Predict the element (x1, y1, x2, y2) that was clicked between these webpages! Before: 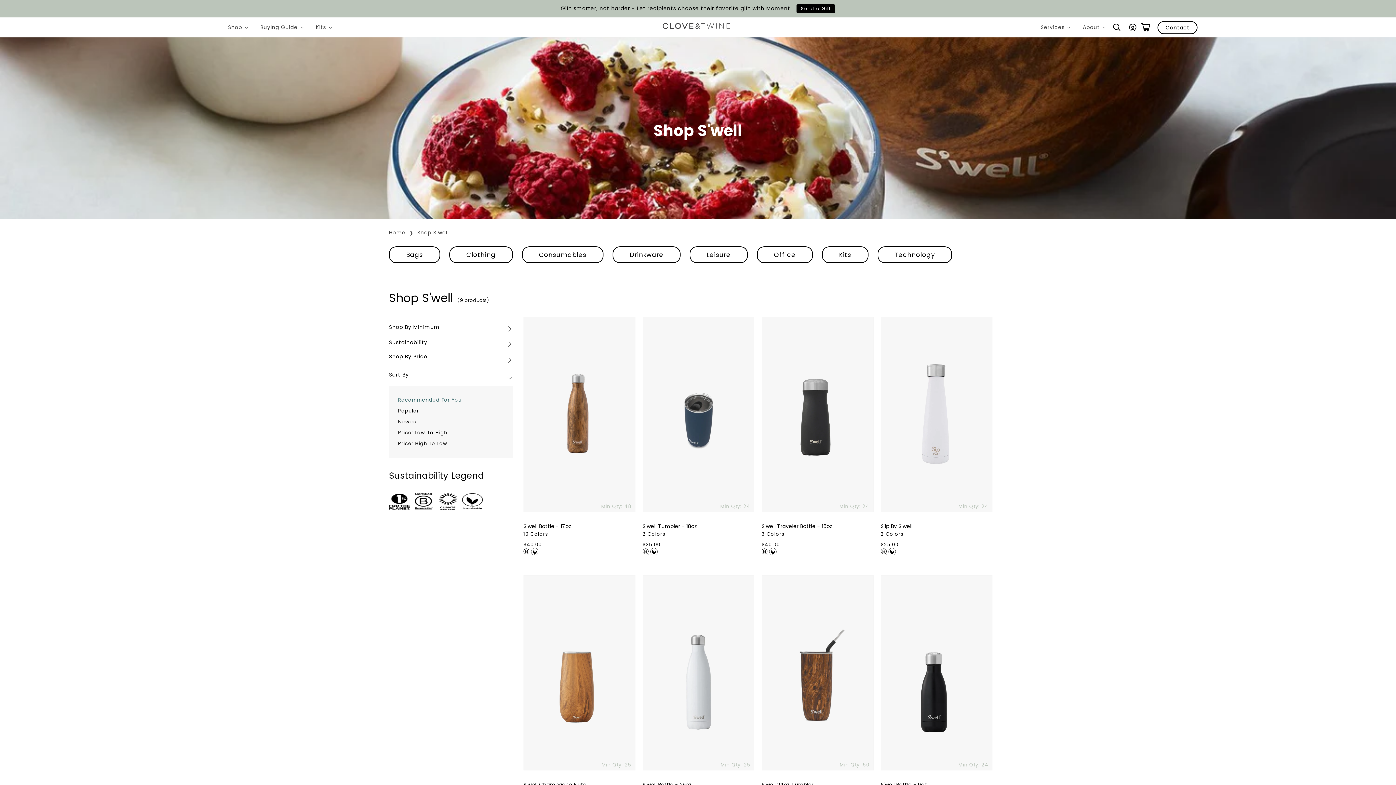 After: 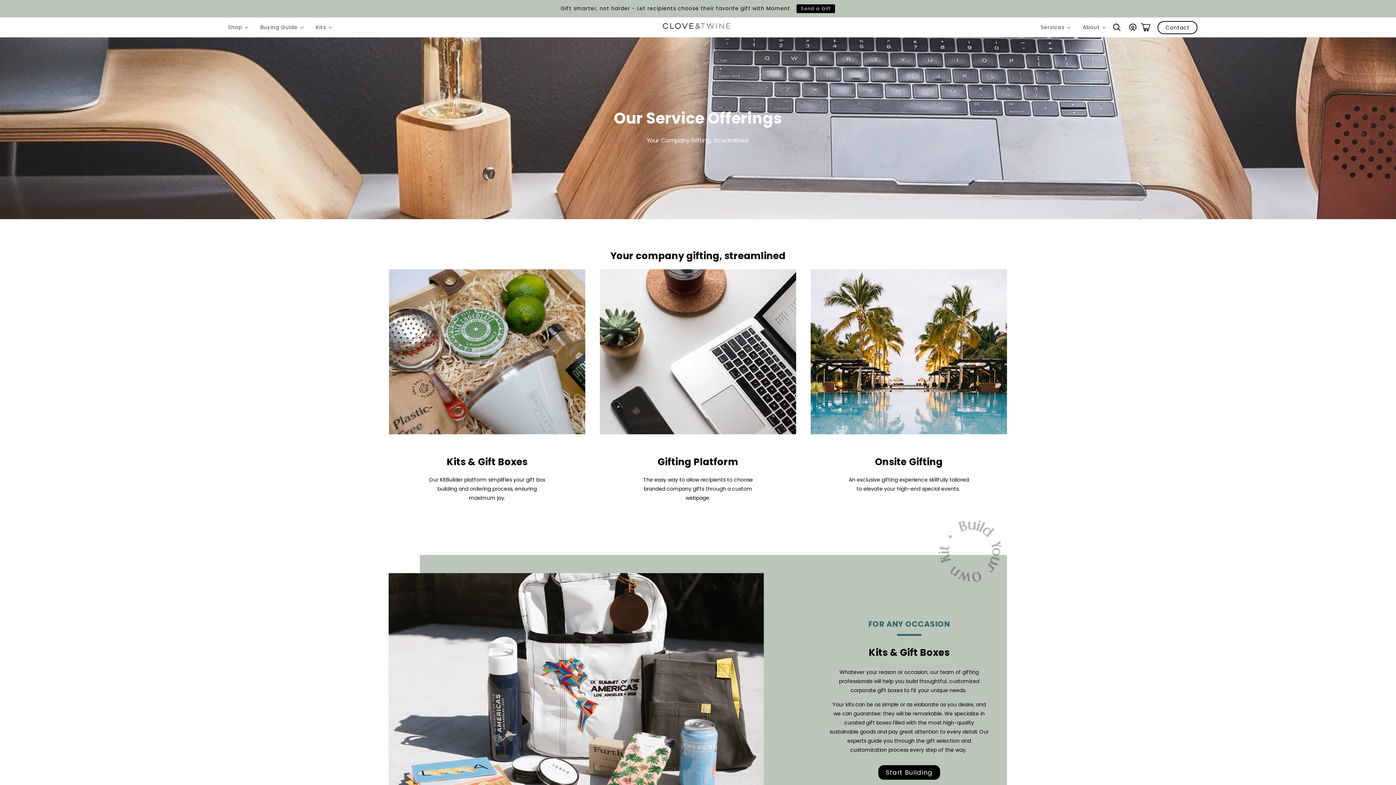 Action: bbox: (1031, 21, 1073, 33) label: Services